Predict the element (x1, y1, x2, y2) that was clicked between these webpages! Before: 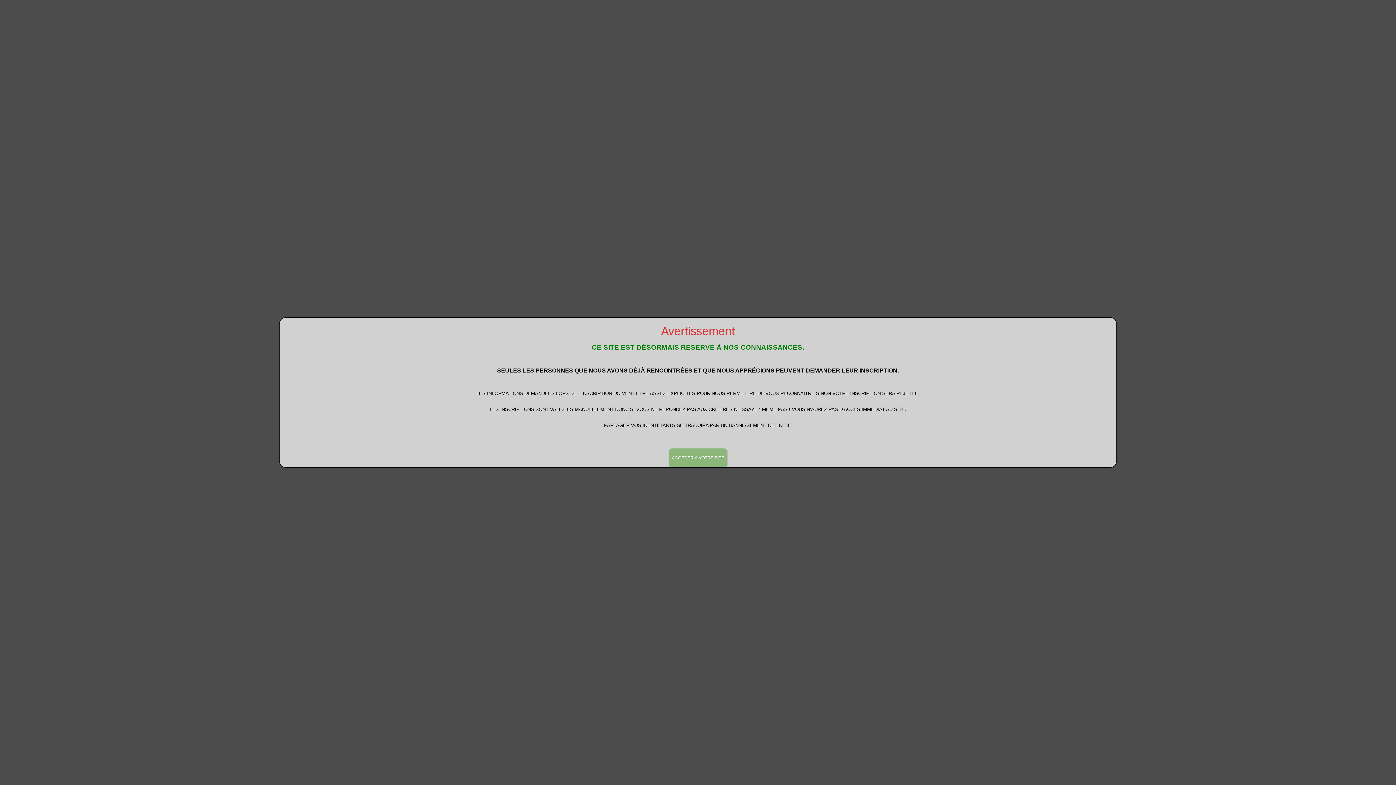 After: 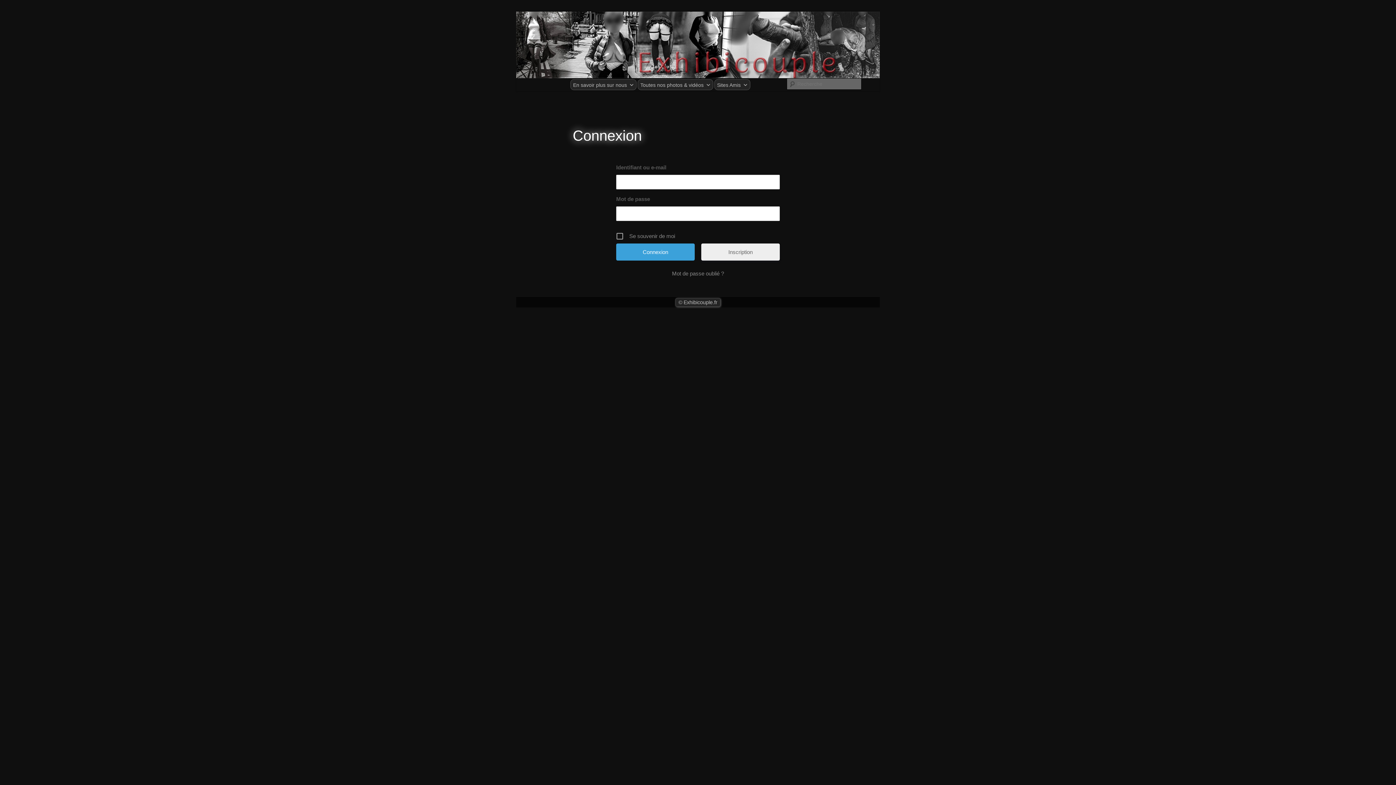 Action: bbox: (669, 448, 727, 467) label: Fermer